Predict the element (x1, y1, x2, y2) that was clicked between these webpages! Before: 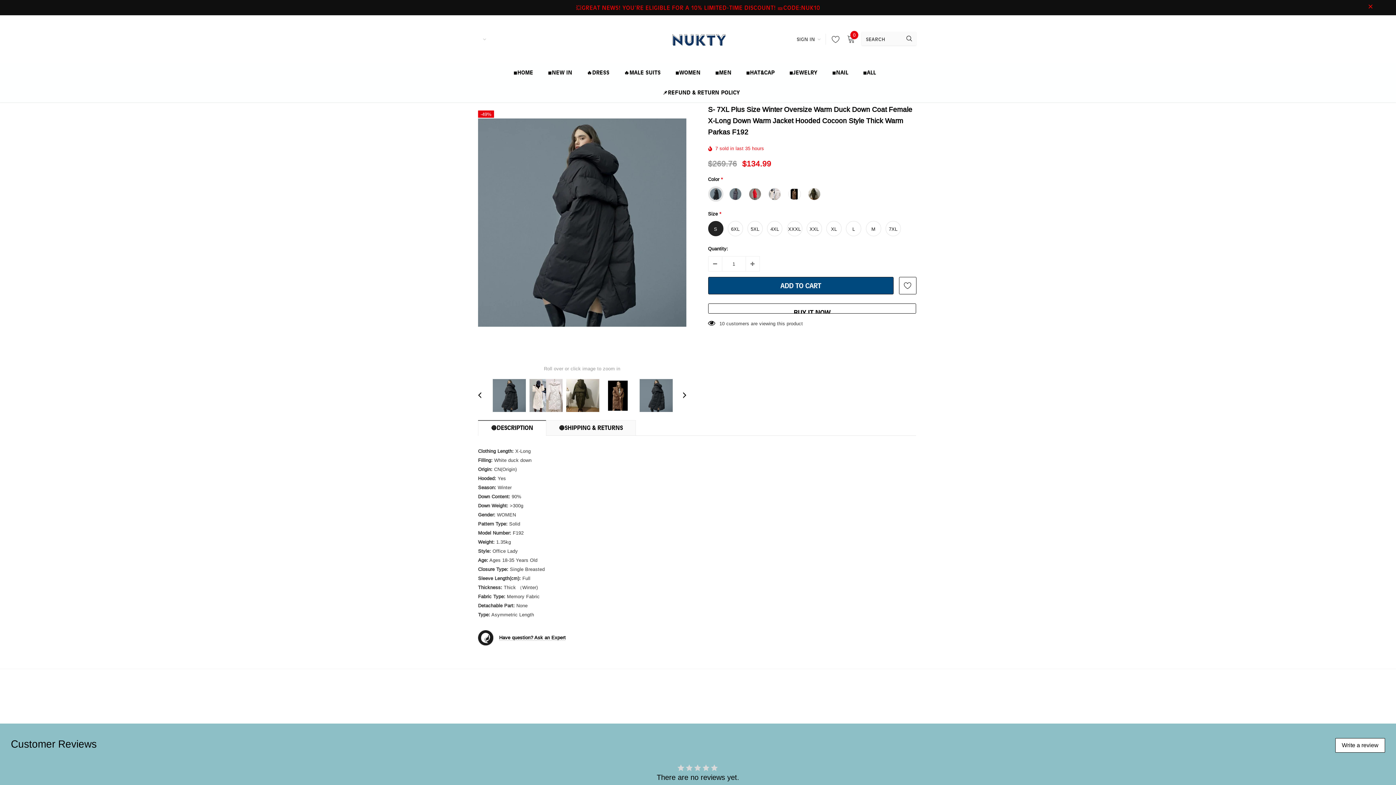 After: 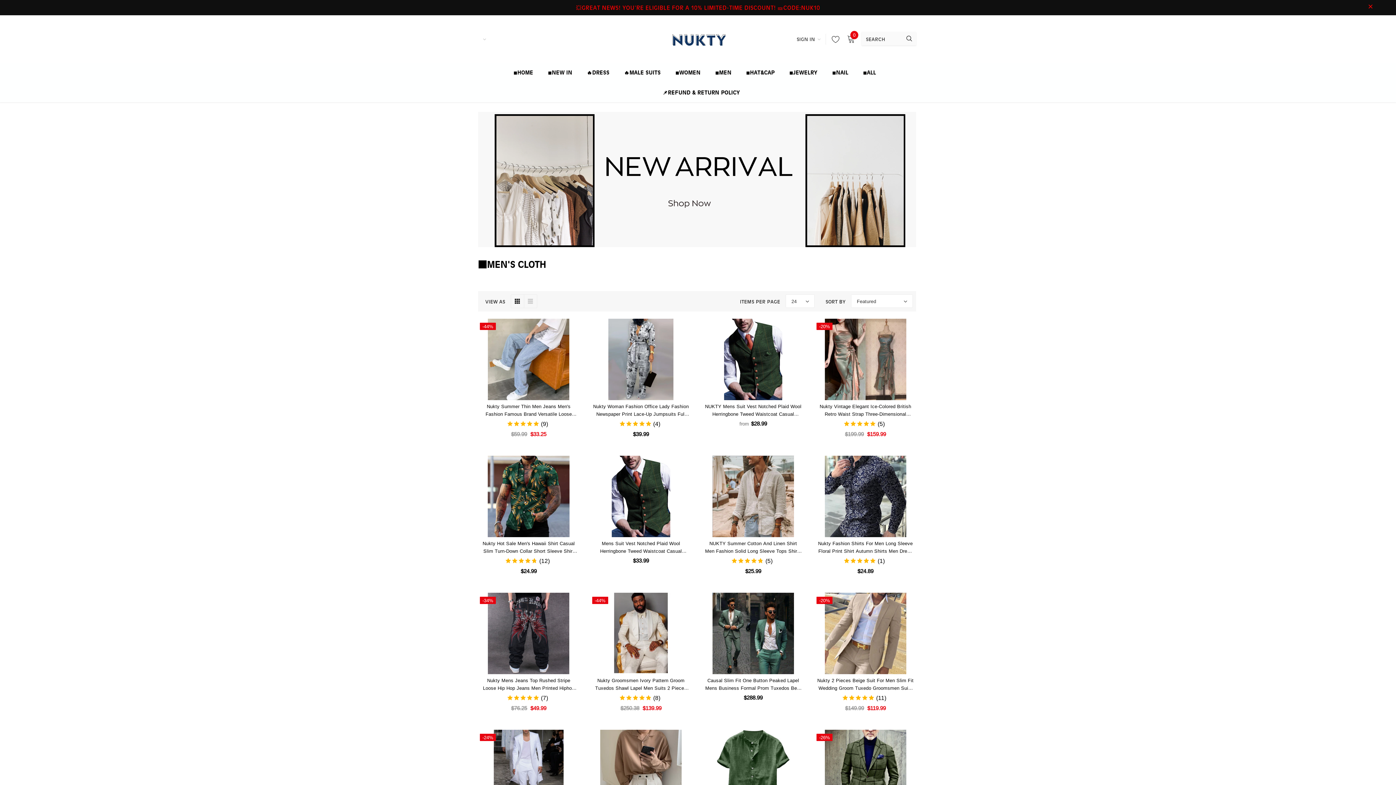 Action: label: ◾MEN bbox: (715, 62, 731, 82)